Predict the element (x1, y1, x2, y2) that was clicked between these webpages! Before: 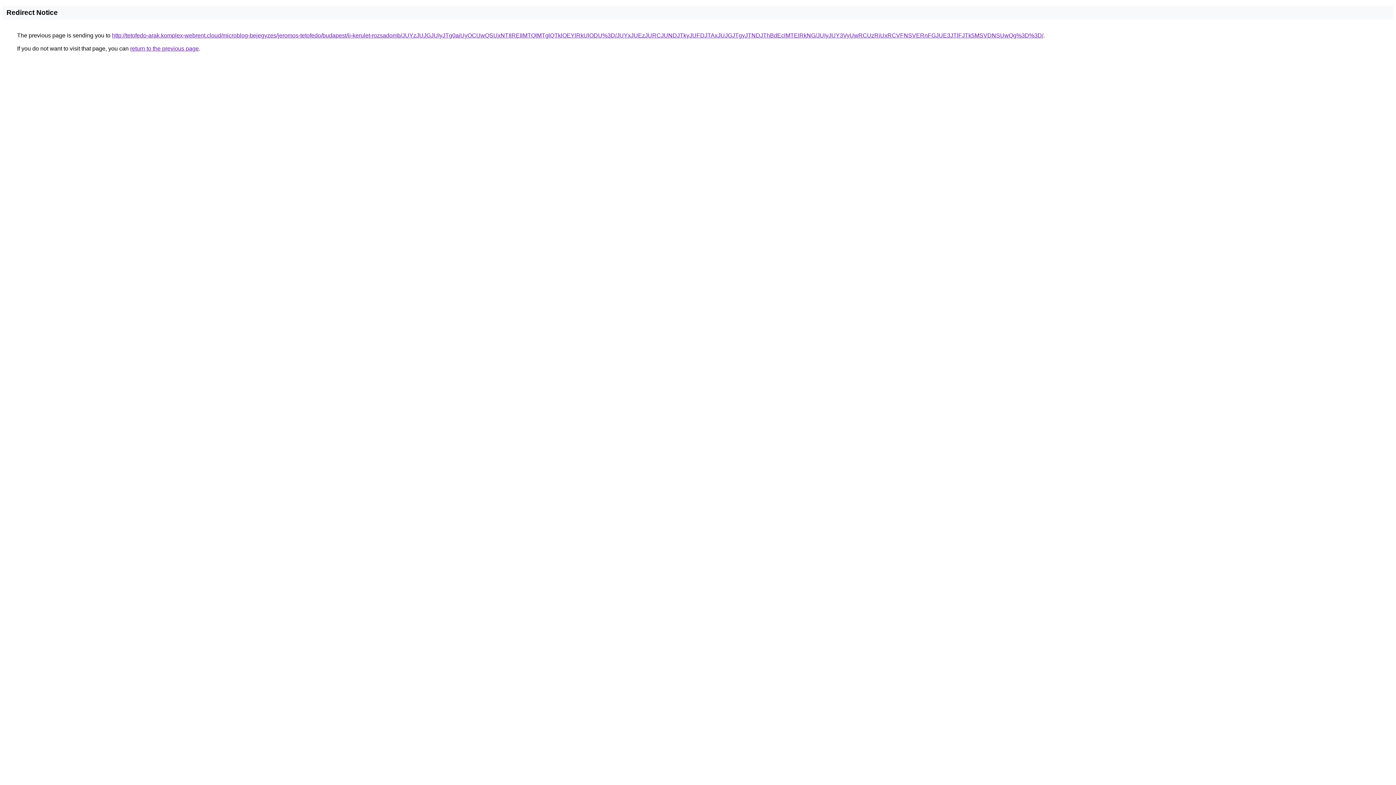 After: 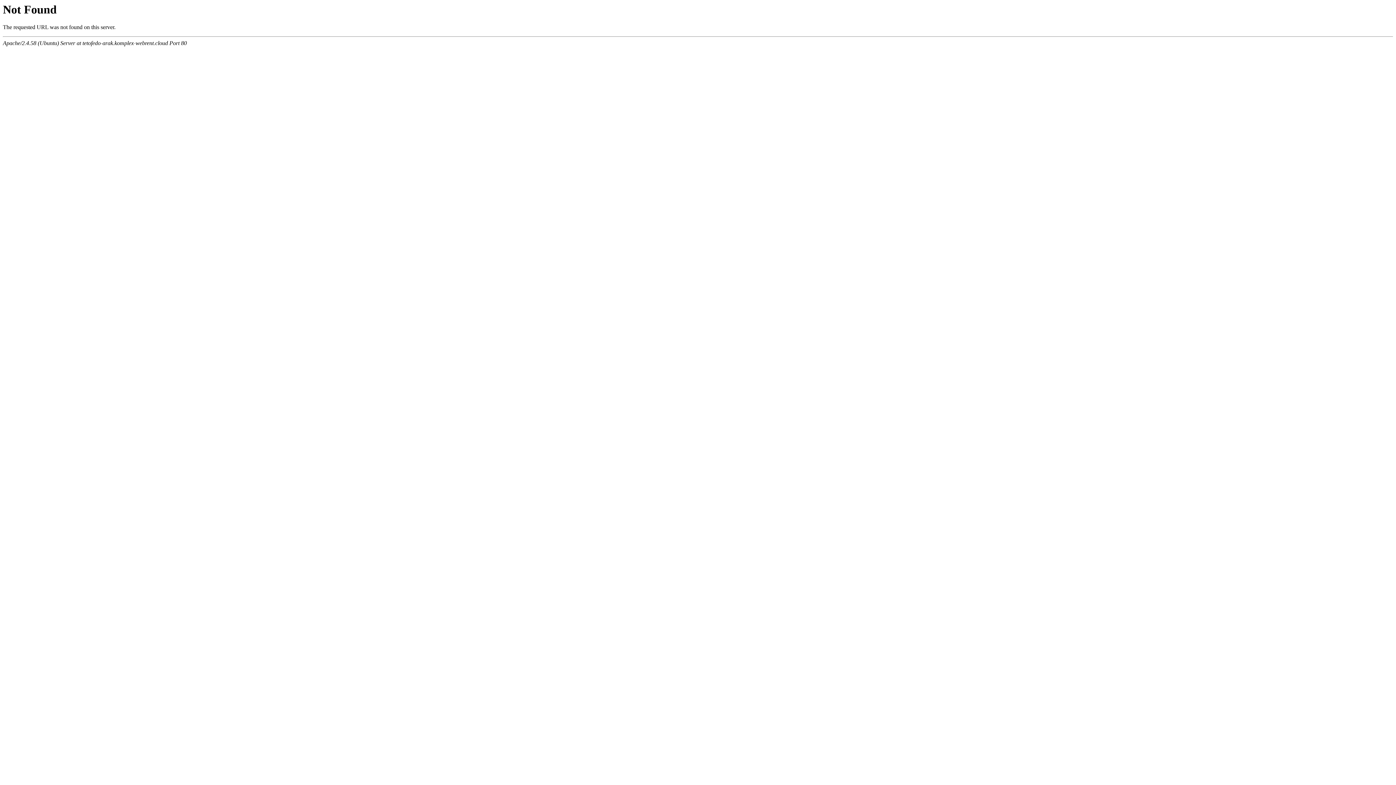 Action: bbox: (112, 32, 1043, 38) label: http://tetofedo-arak.komplex-webrent.cloud/microblog-bejegyzes/jeromos-tetofedo/budapest/ii-kerulet-rozsadomb/JUYzJUJGJUIyJTg0aiUyOCUwQSUxNTIlREIlMTQlMTglQTklOEYlRkUlODU%3D/JUYxJUEzJURCJUNDJTkyJUFDJTAxJUJGJTgyJTNDJThBdEclMTElRkNG/JUIyJUY3VyUwRCUzRiUxRCVFNSVERnFGJUE3JTlFJTk5MSVDNSUwQg%3D%3D/